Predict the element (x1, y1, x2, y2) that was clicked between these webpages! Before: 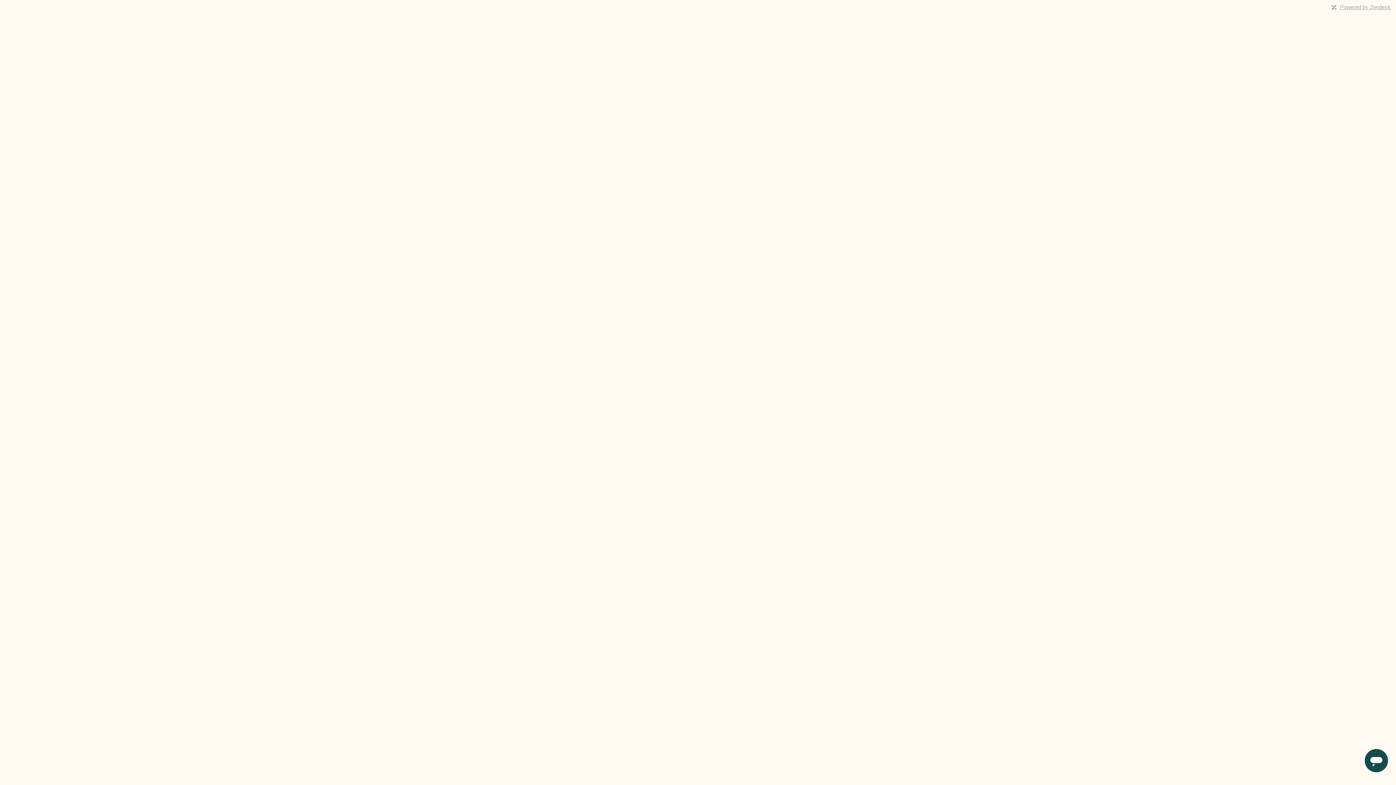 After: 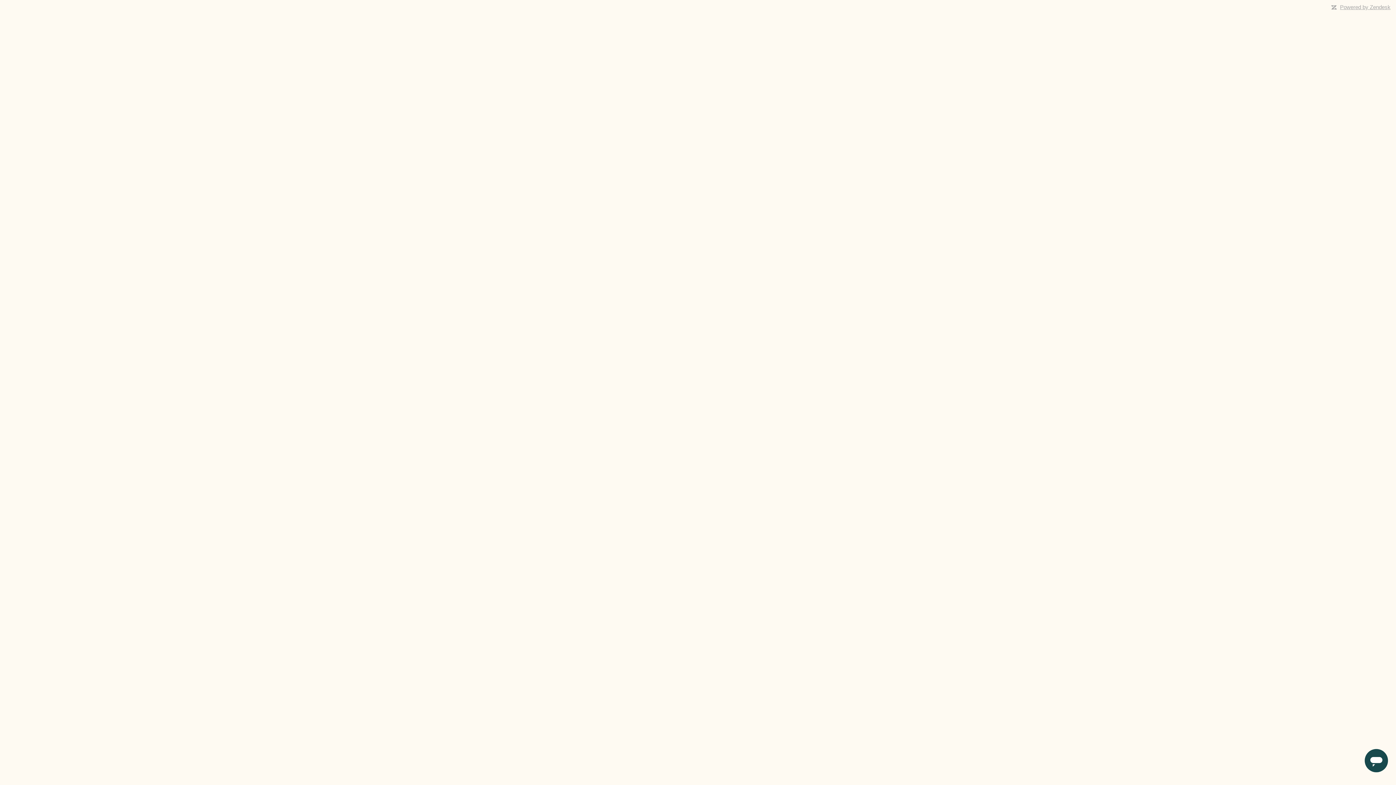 Action: bbox: (1340, 4, 1390, 10) label: Powered by Zendesk